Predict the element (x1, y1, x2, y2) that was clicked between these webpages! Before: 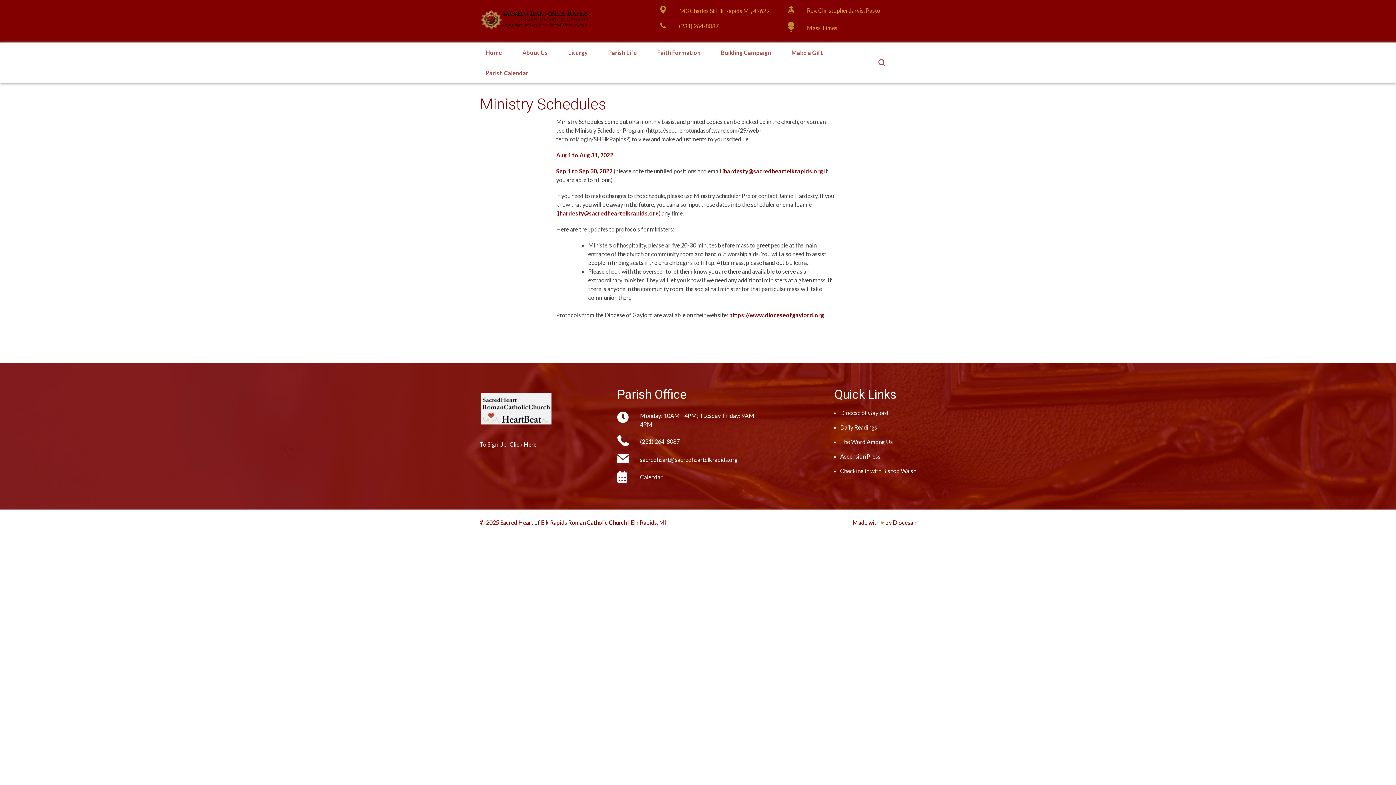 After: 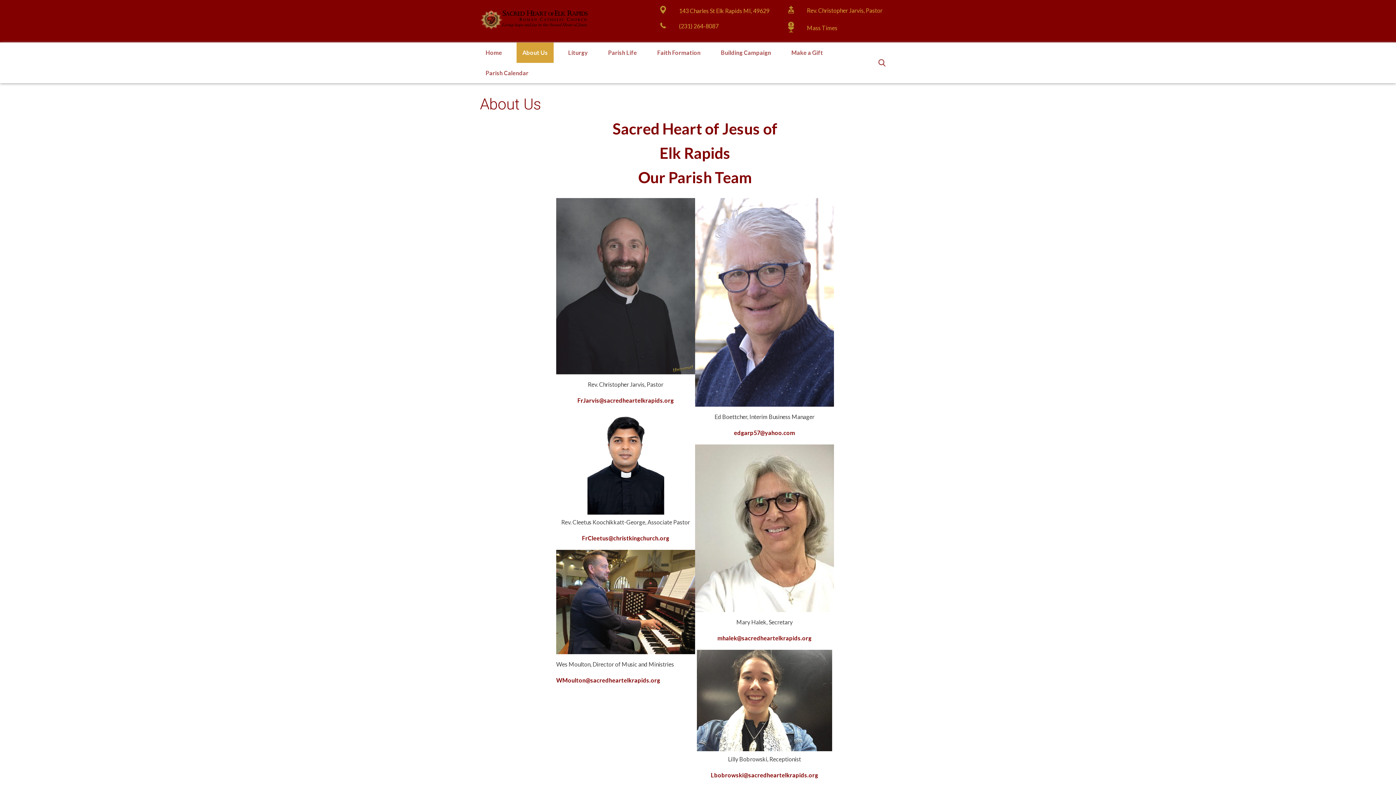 Action: label: About Us bbox: (522, 49, 548, 55)